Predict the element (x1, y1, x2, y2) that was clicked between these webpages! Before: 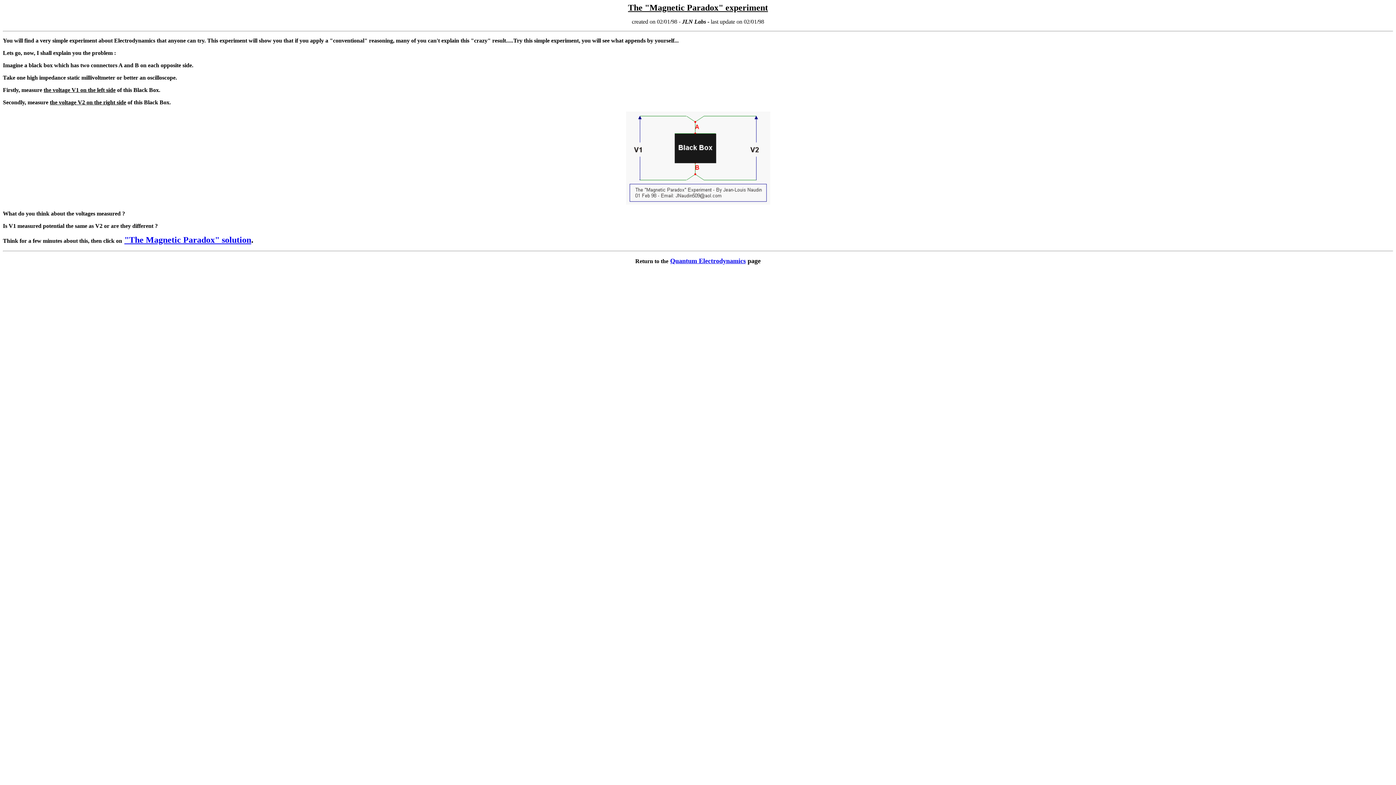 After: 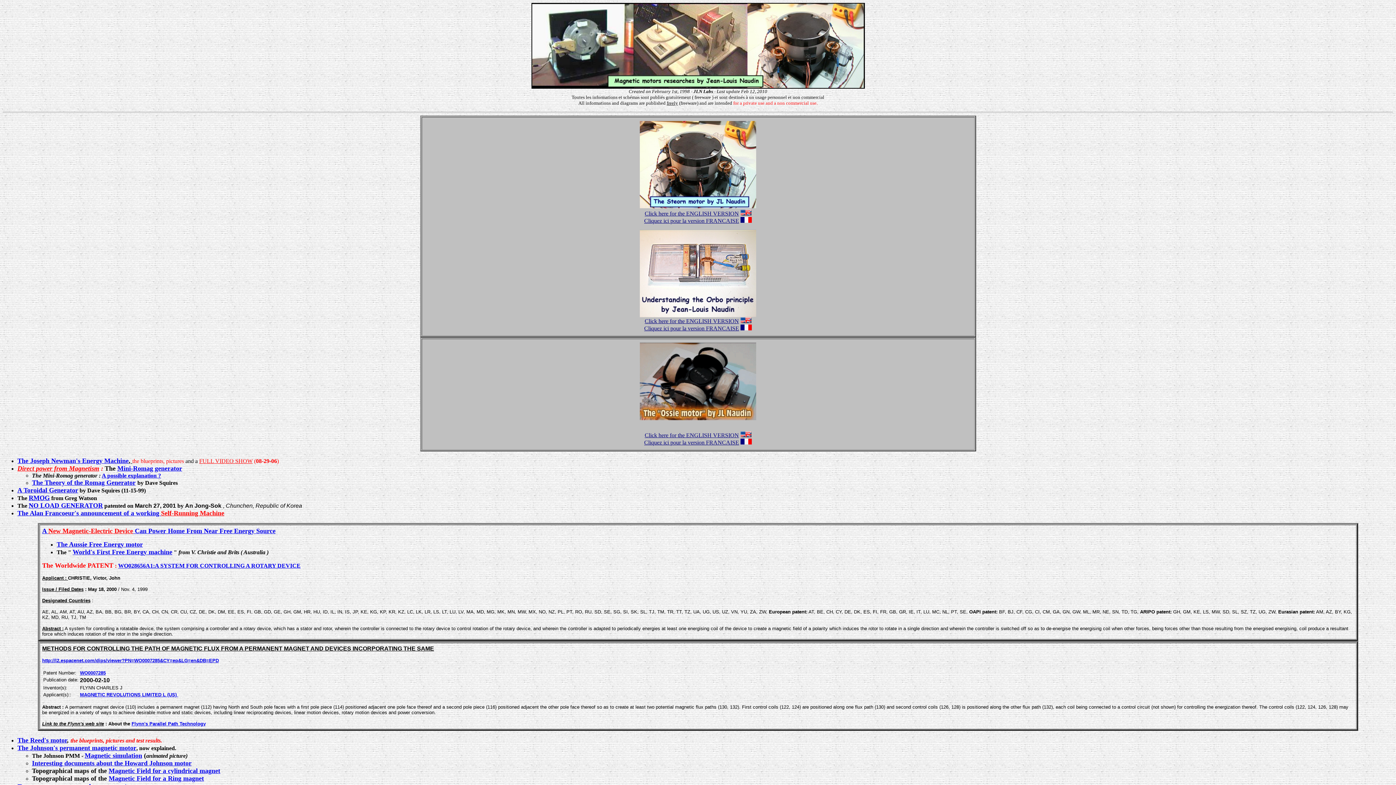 Action: bbox: (670, 258, 746, 264) label: Quantum Electrodynamics